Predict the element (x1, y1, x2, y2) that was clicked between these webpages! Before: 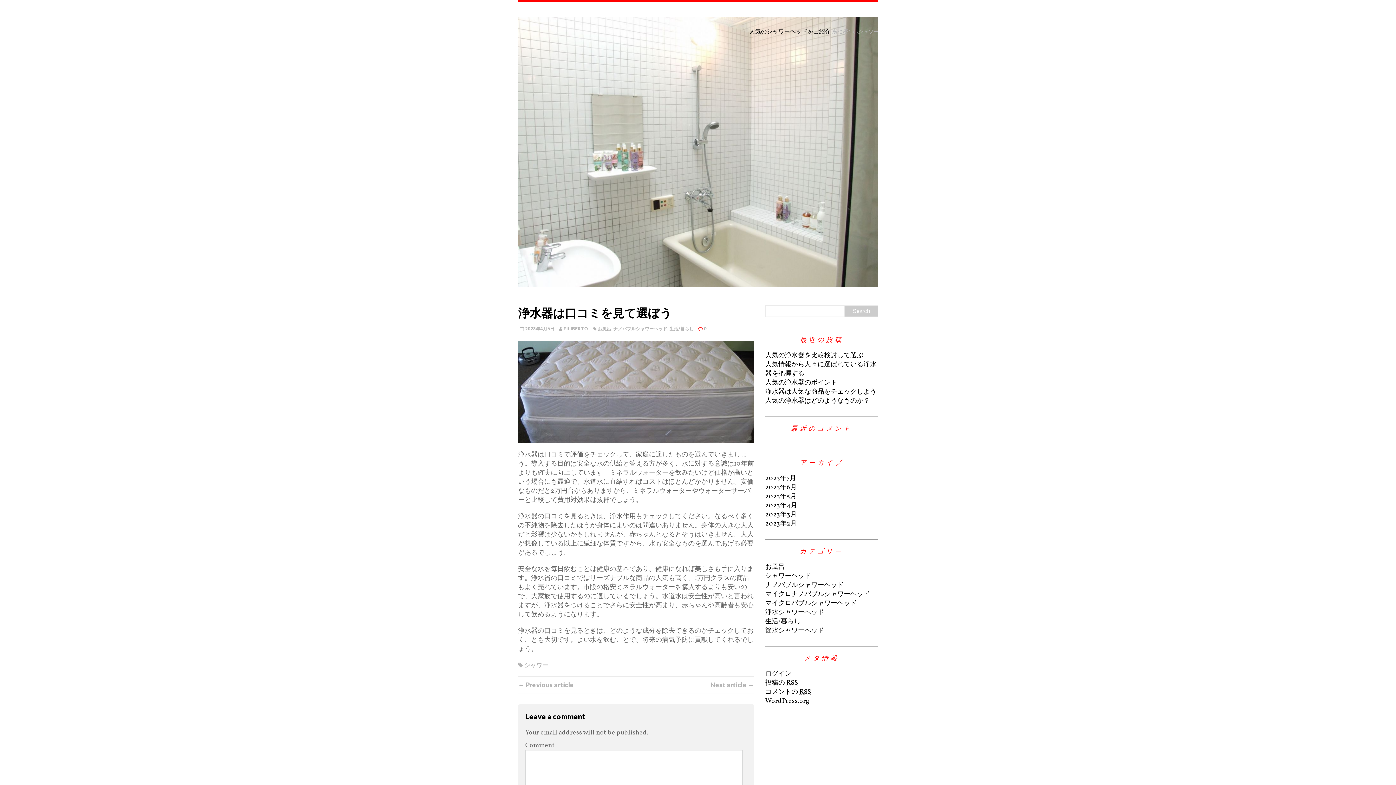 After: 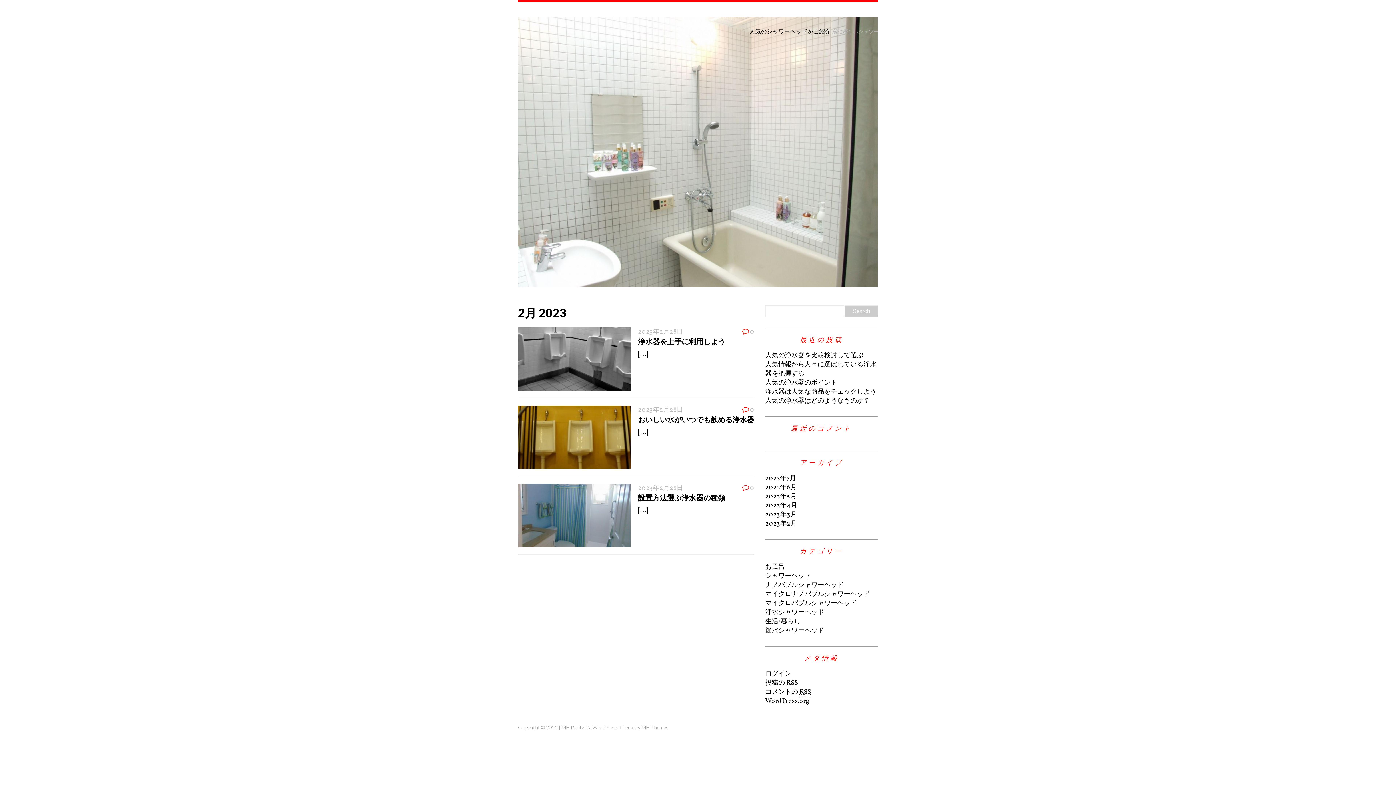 Action: bbox: (765, 519, 797, 528) label: 2023年2月